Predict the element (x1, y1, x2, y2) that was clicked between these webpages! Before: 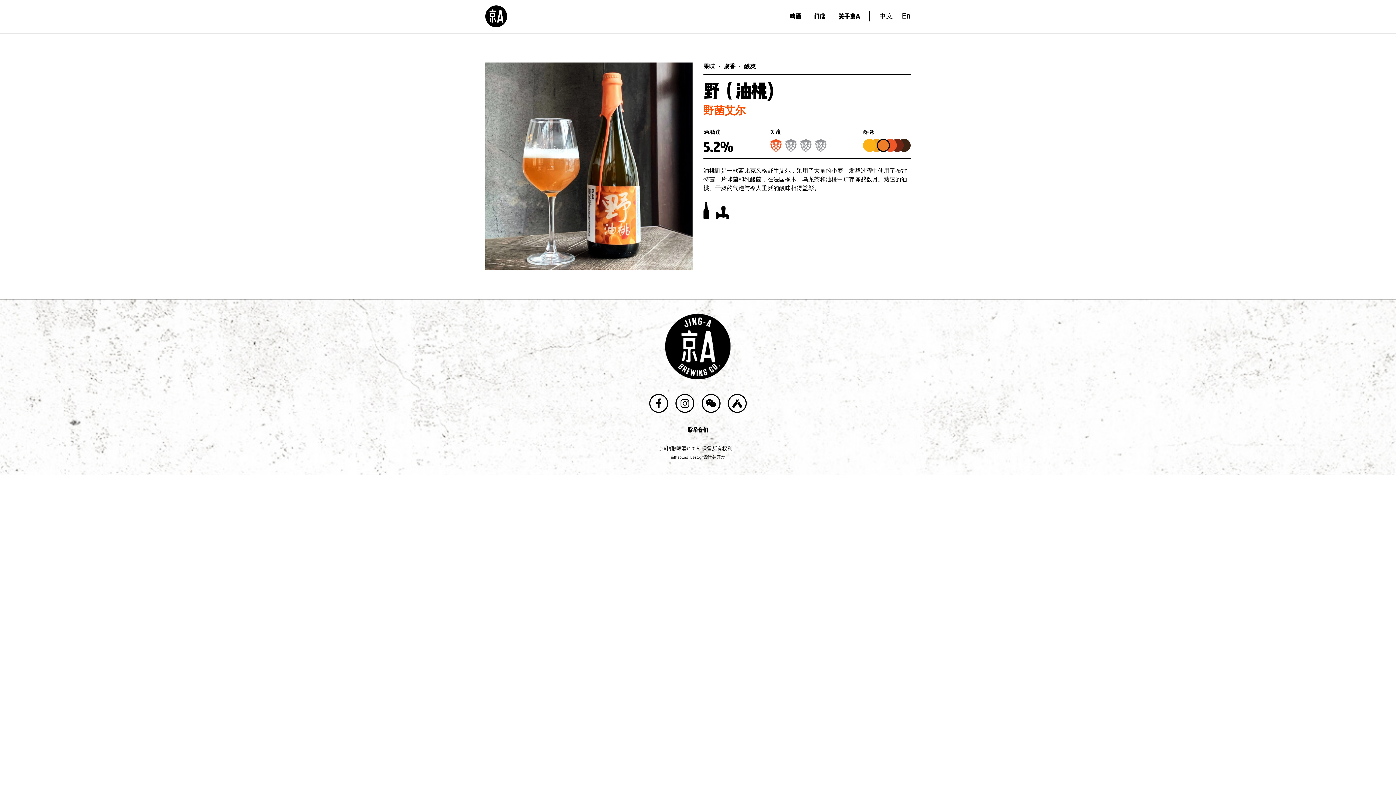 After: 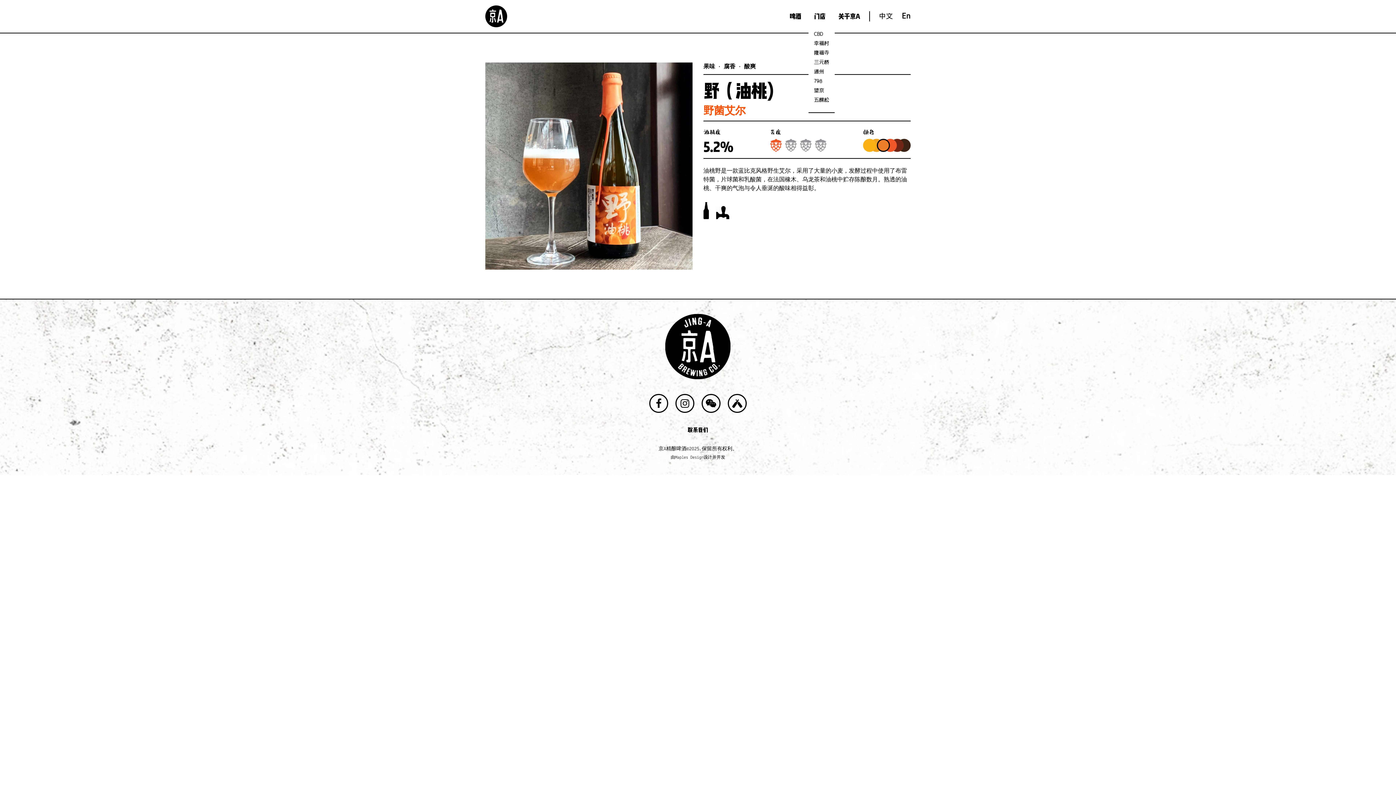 Action: bbox: (814, 11, 825, 21) label: 门店